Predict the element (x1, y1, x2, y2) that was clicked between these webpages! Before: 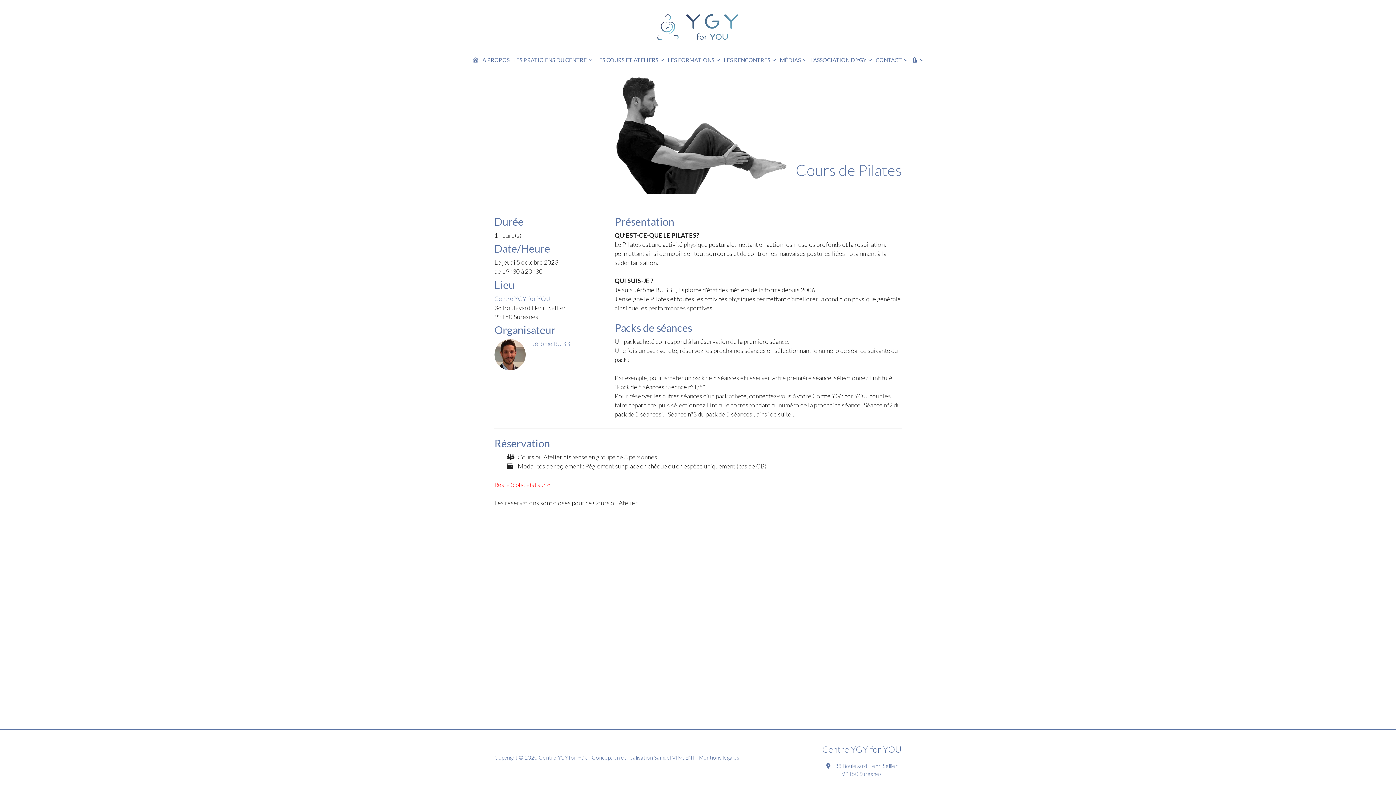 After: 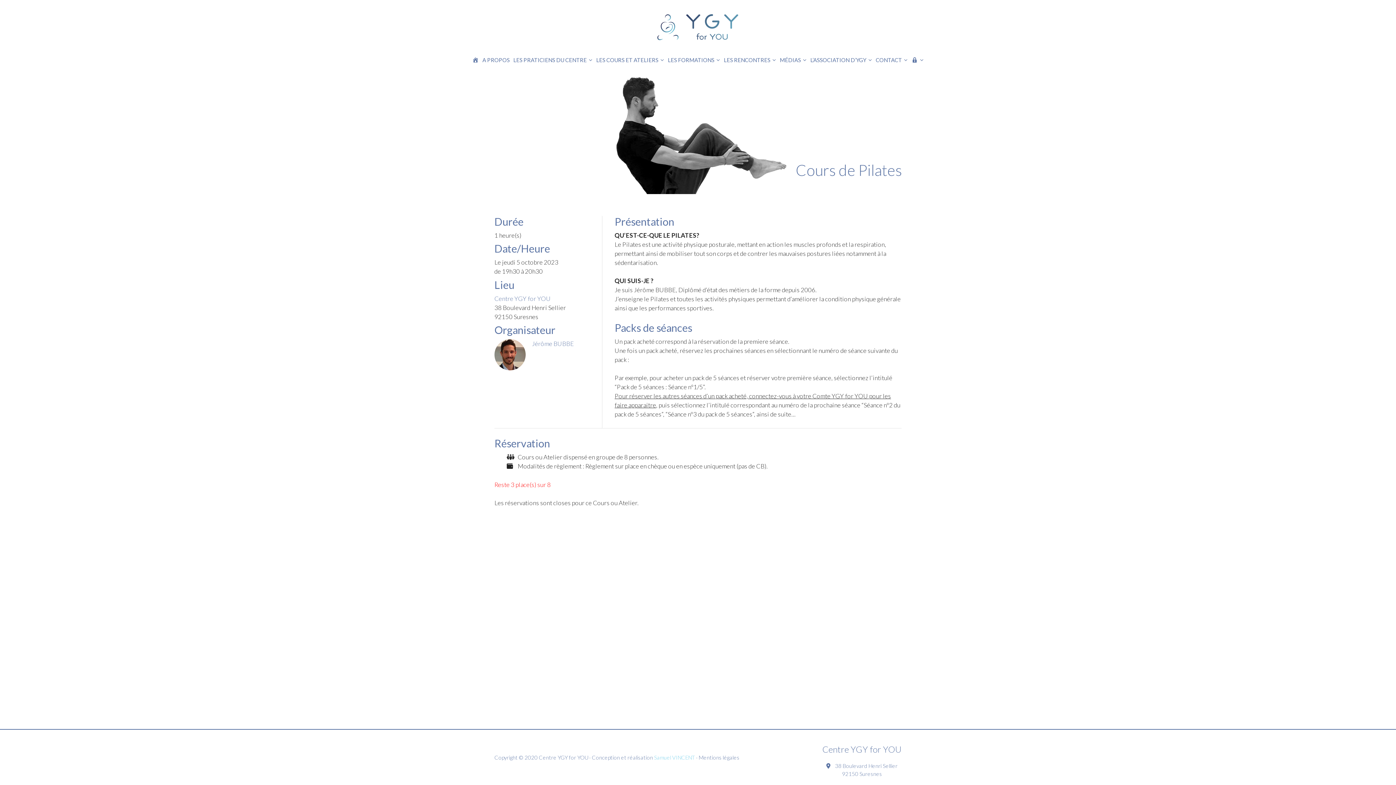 Action: bbox: (654, 754, 695, 761) label: Samuel VINCENT